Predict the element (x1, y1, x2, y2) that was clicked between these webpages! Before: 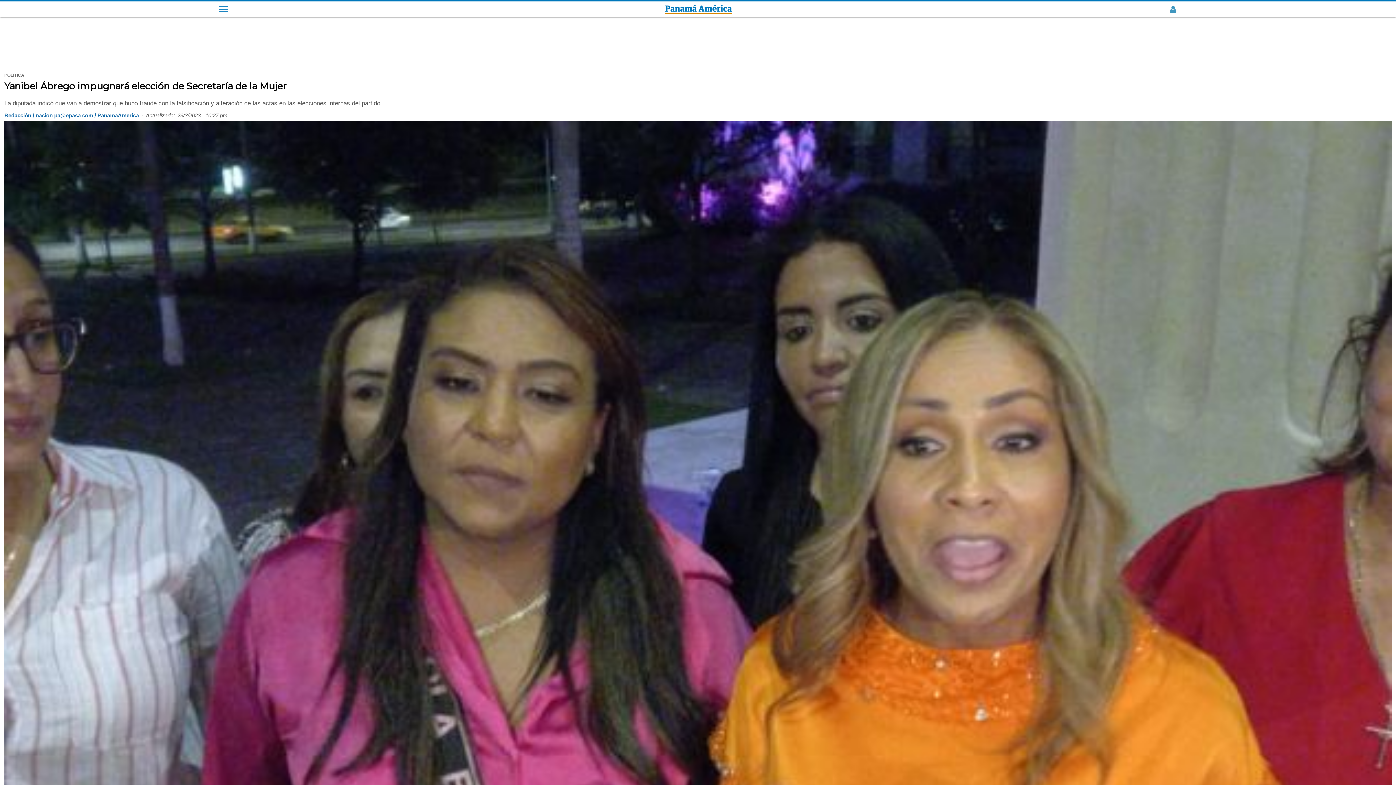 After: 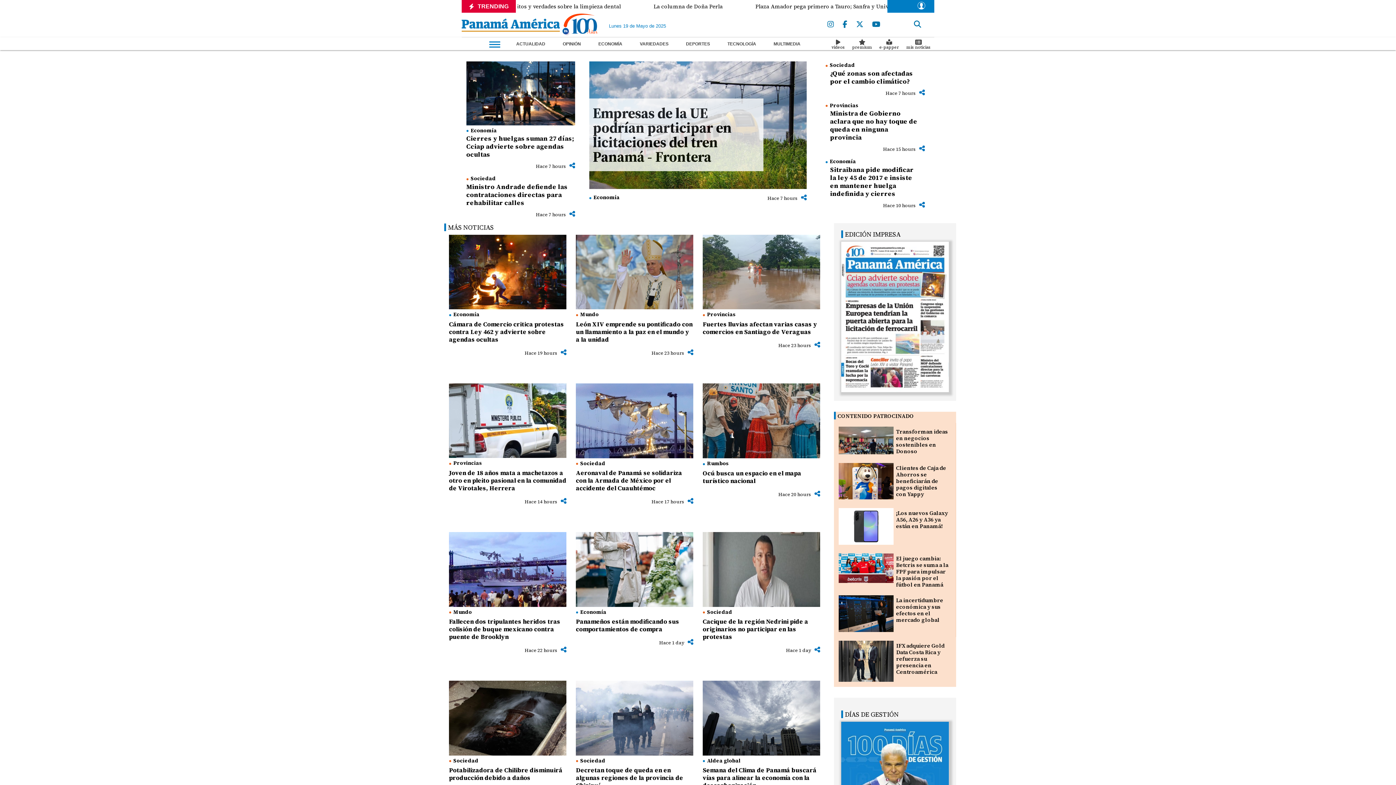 Action: bbox: (665, 4, 731, 13)